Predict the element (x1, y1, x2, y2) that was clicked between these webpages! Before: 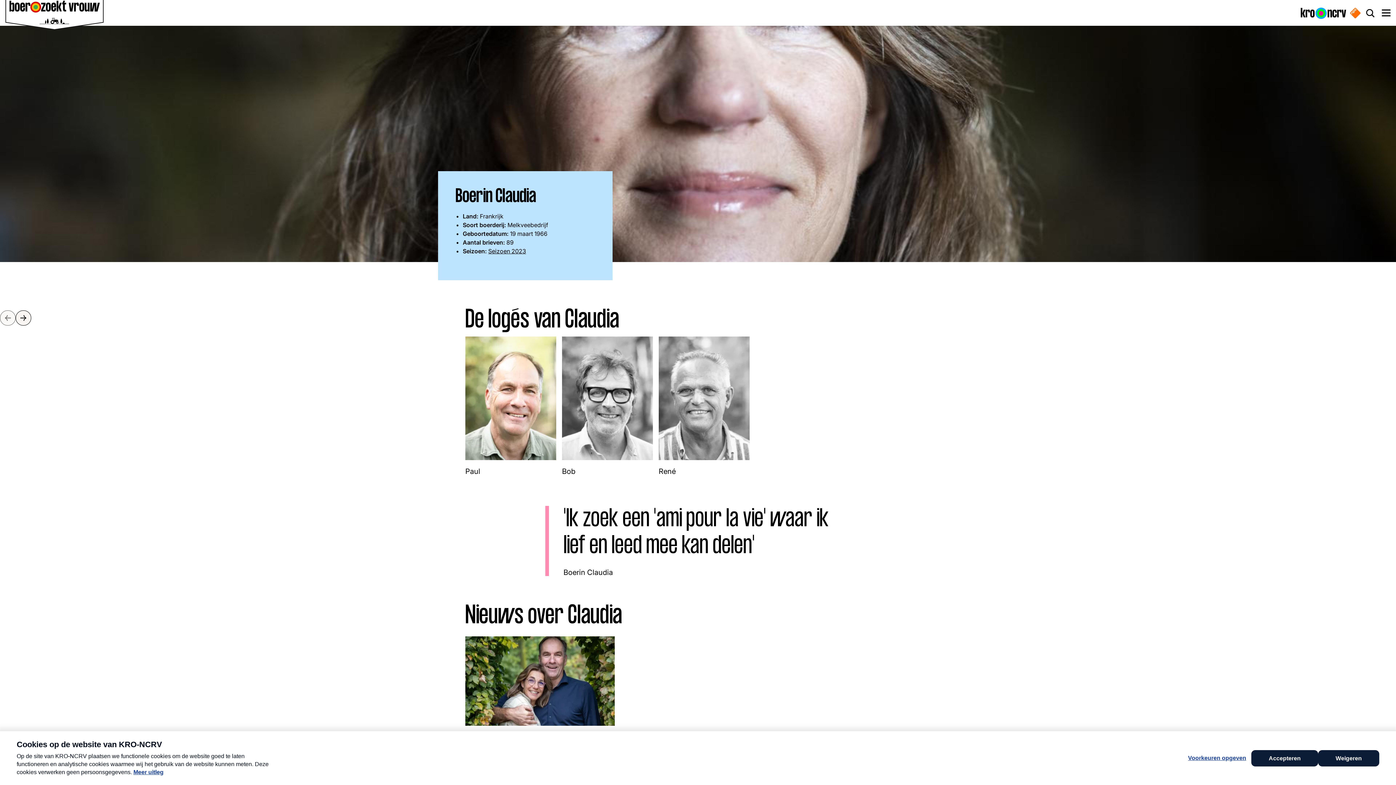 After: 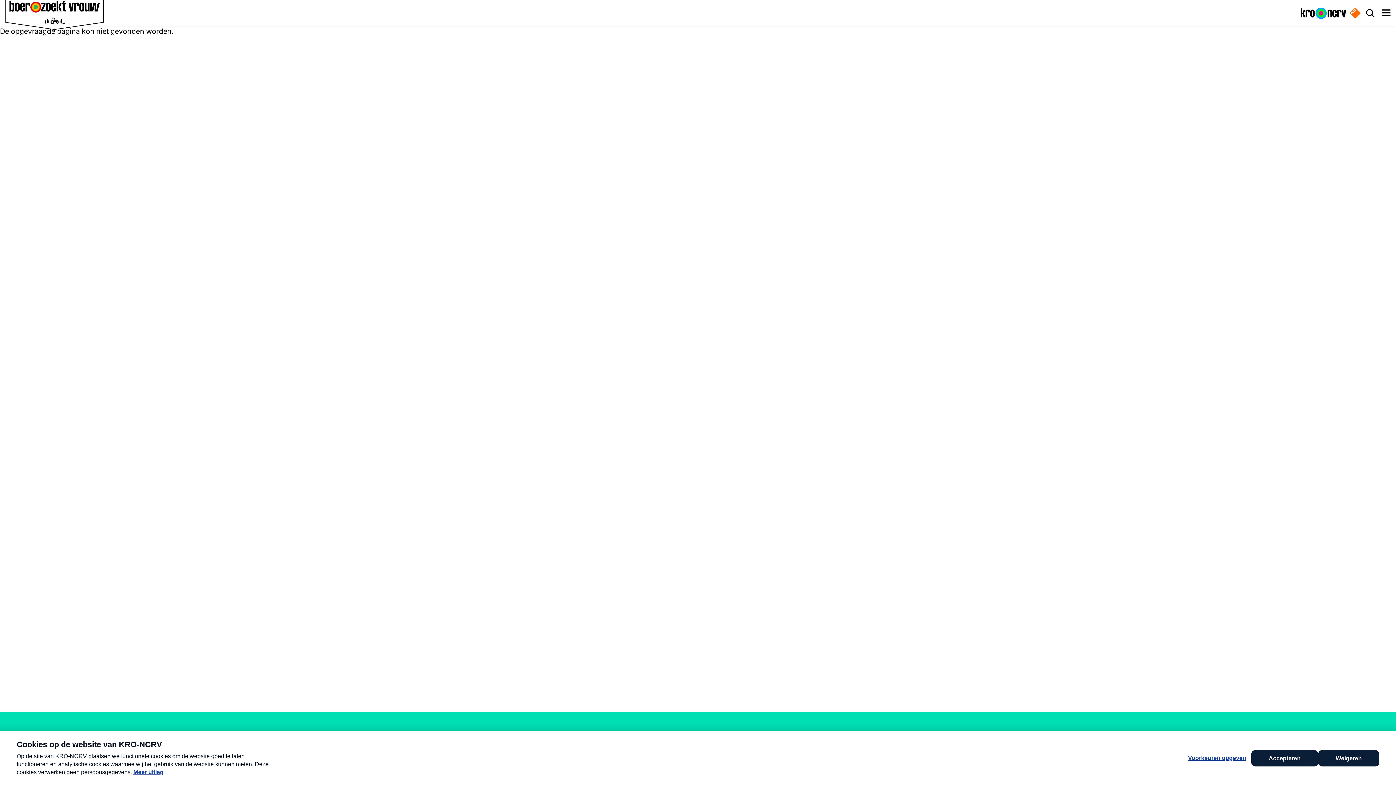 Action: label: Seizoen 2023 bbox: (488, 247, 526, 254)